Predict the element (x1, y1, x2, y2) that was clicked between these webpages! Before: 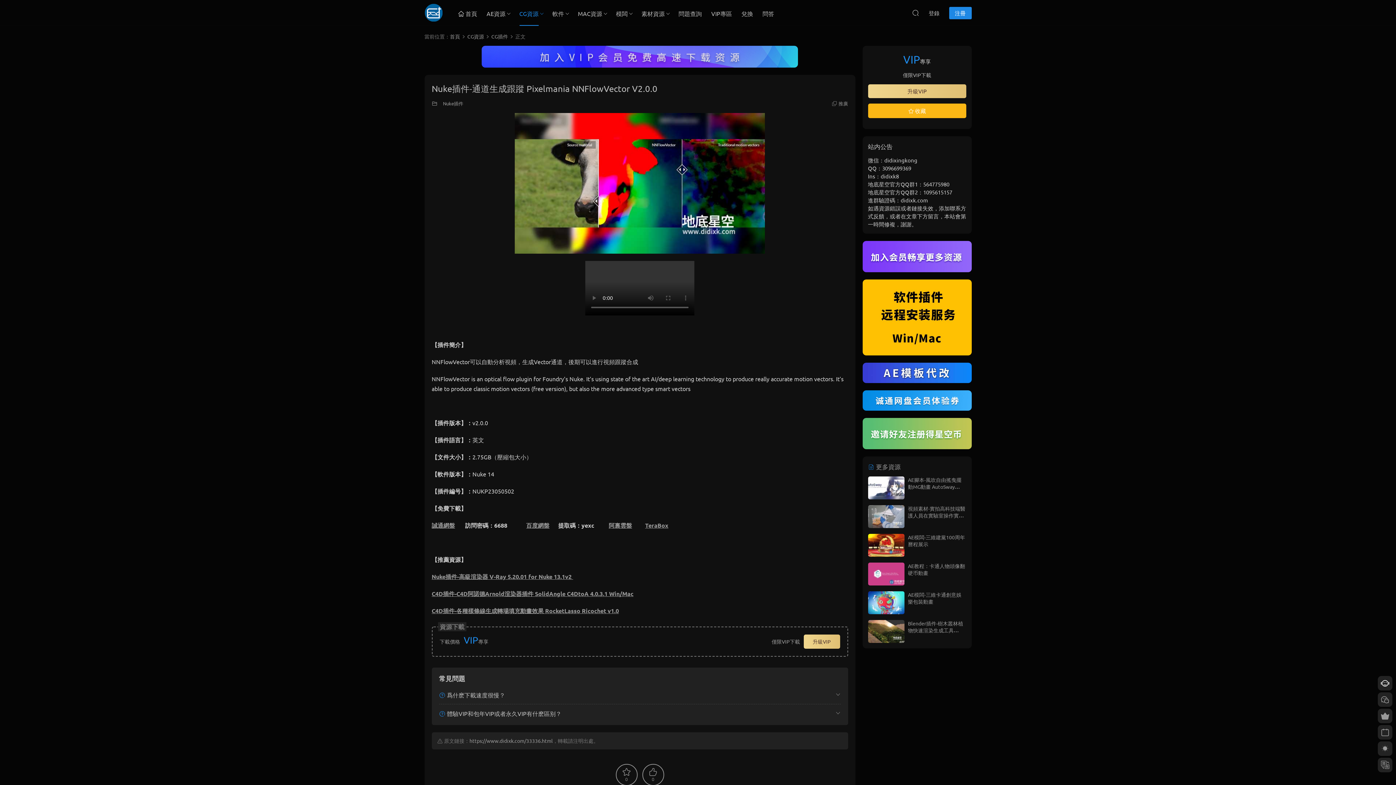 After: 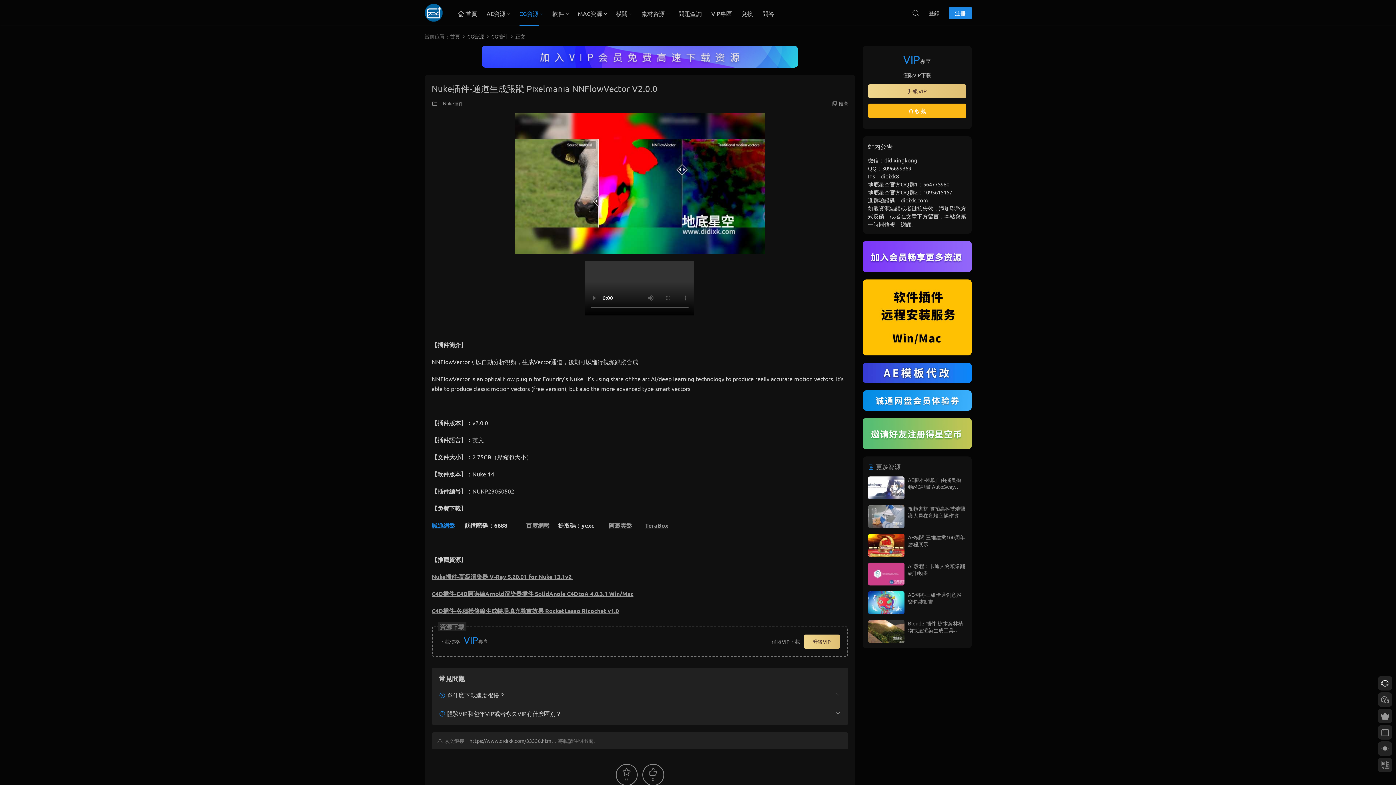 Action: label: 誠通網盤 bbox: (431, 521, 455, 529)